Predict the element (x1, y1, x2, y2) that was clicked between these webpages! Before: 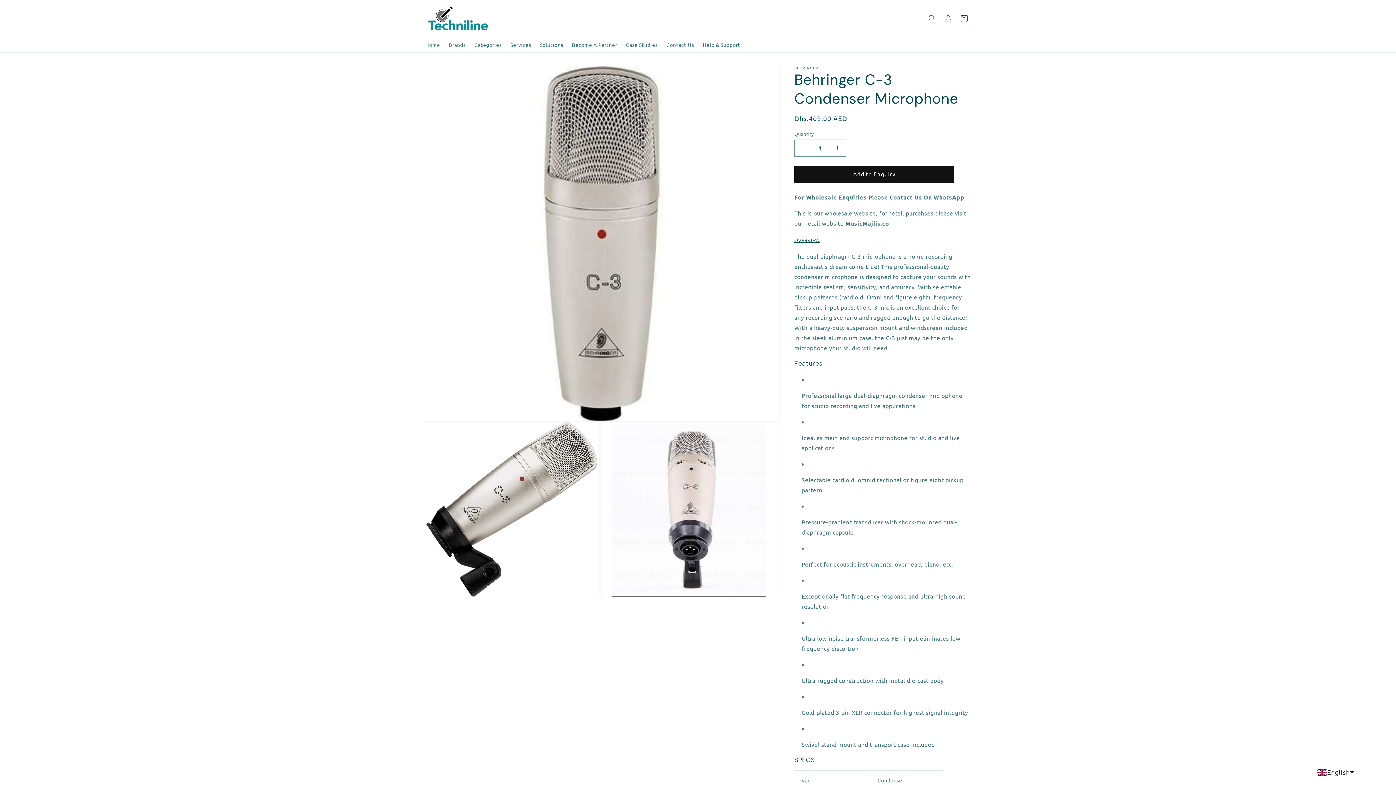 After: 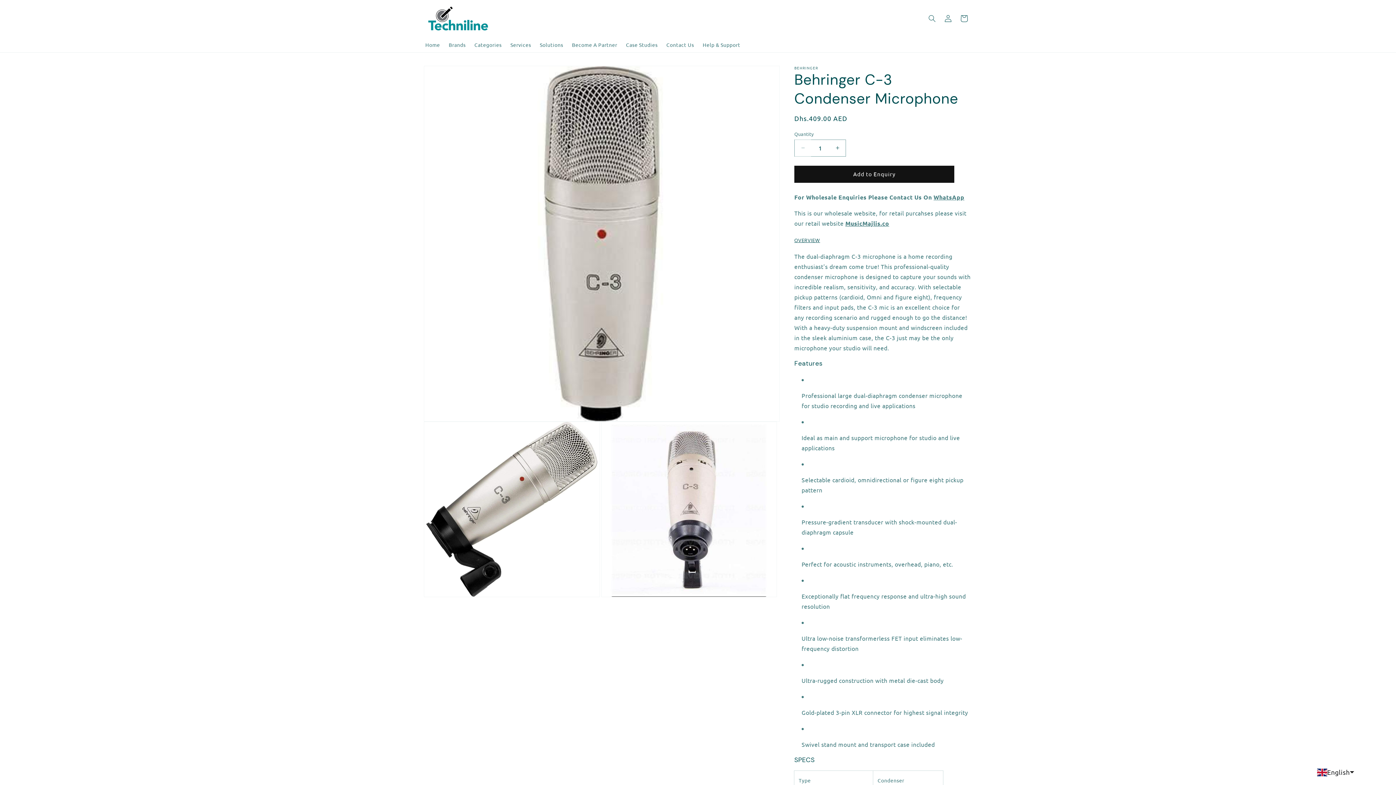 Action: label: Decrease quantity for Behringer C-3 Condenser Microphone bbox: (794, 139, 811, 156)